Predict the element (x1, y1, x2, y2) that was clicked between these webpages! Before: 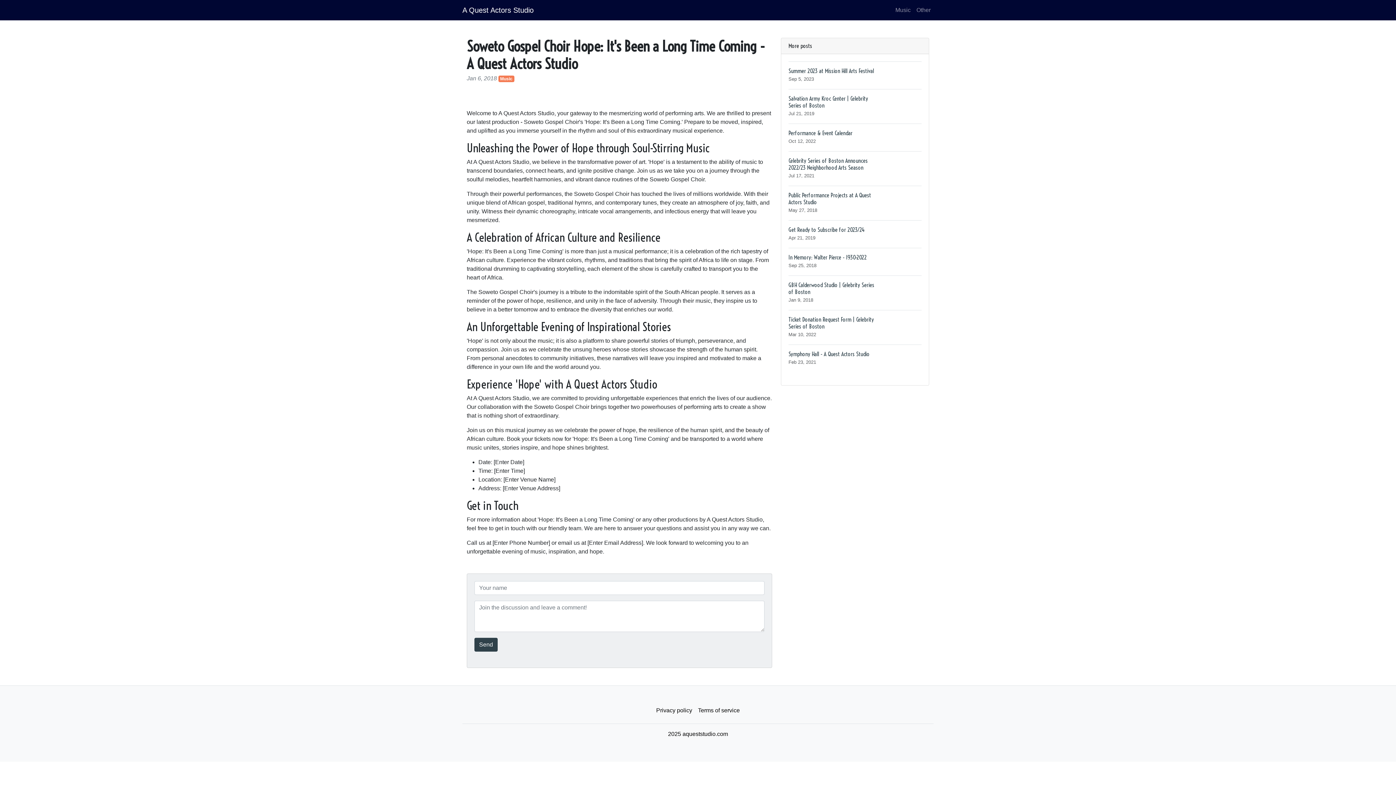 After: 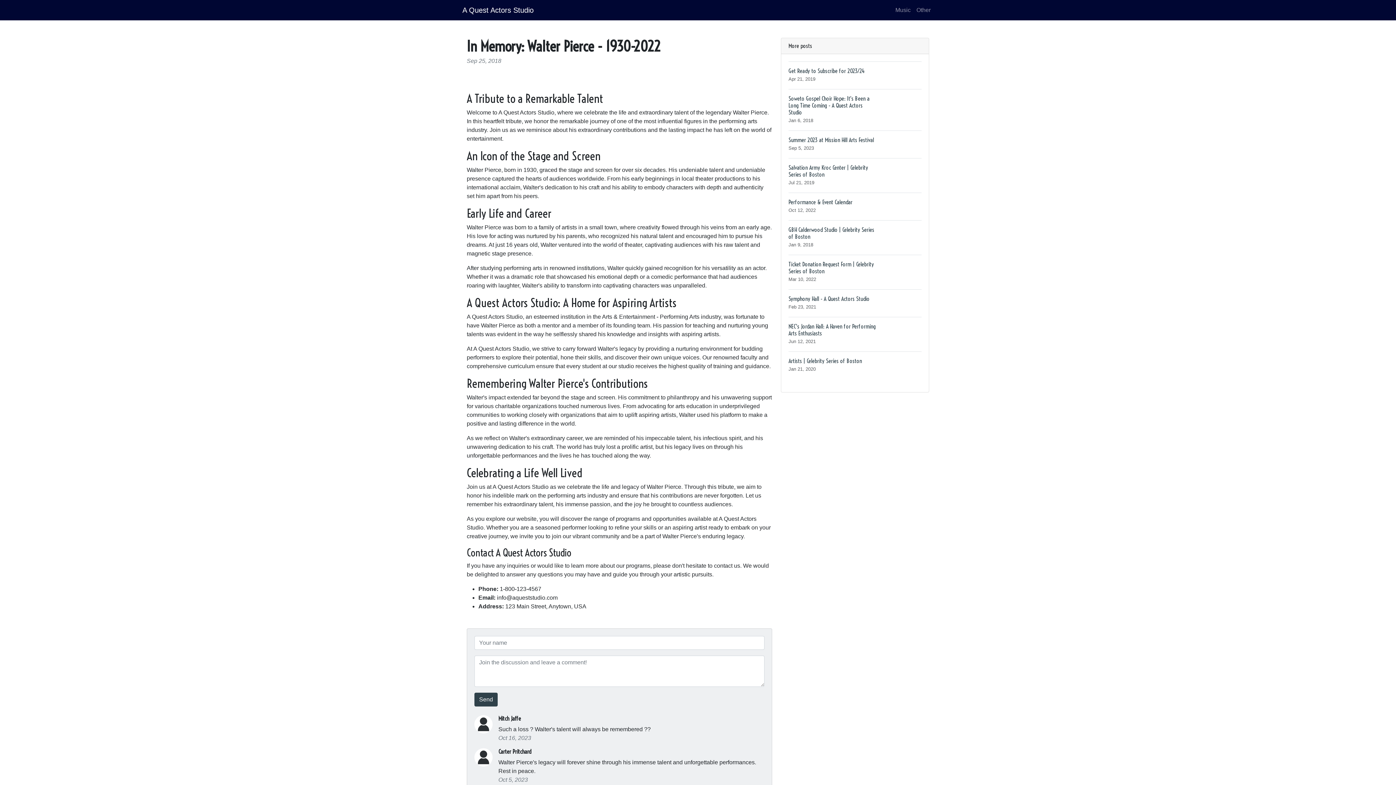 Action: bbox: (788, 248, 921, 275) label: In Memory: Walter Pierce - 1930-2022
Sep 25, 2018